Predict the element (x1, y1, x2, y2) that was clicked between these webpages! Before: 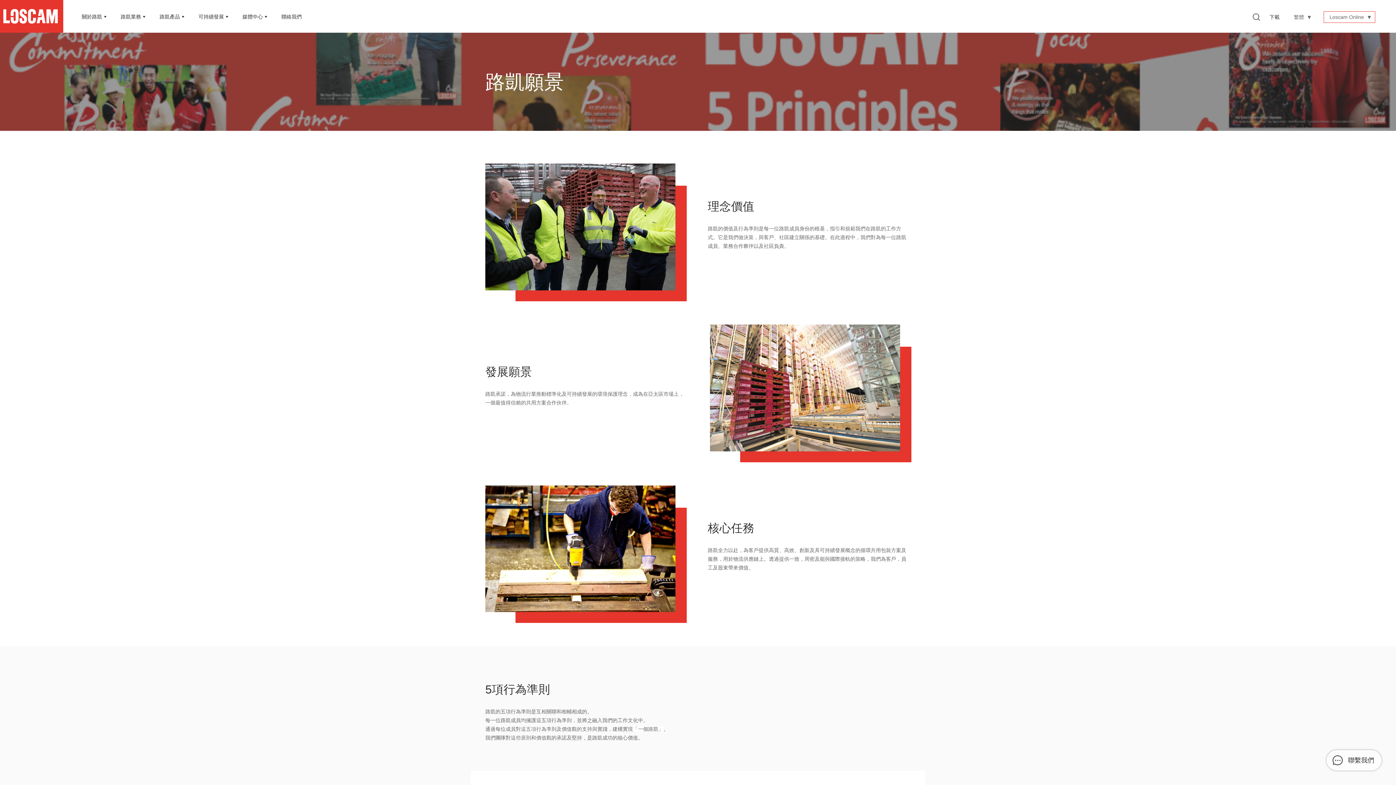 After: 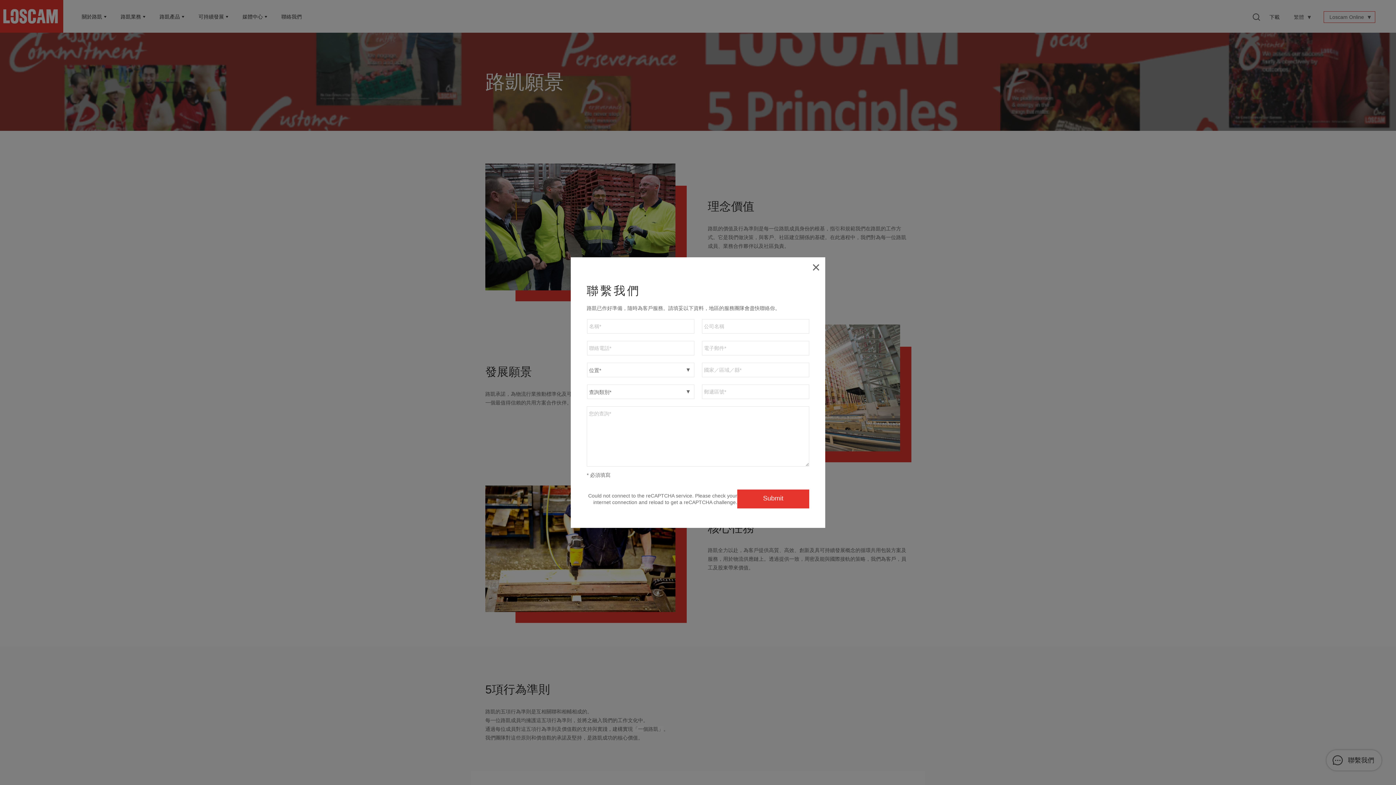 Action: bbox: (1326, 750, 1381, 770) label: 聯繫我們